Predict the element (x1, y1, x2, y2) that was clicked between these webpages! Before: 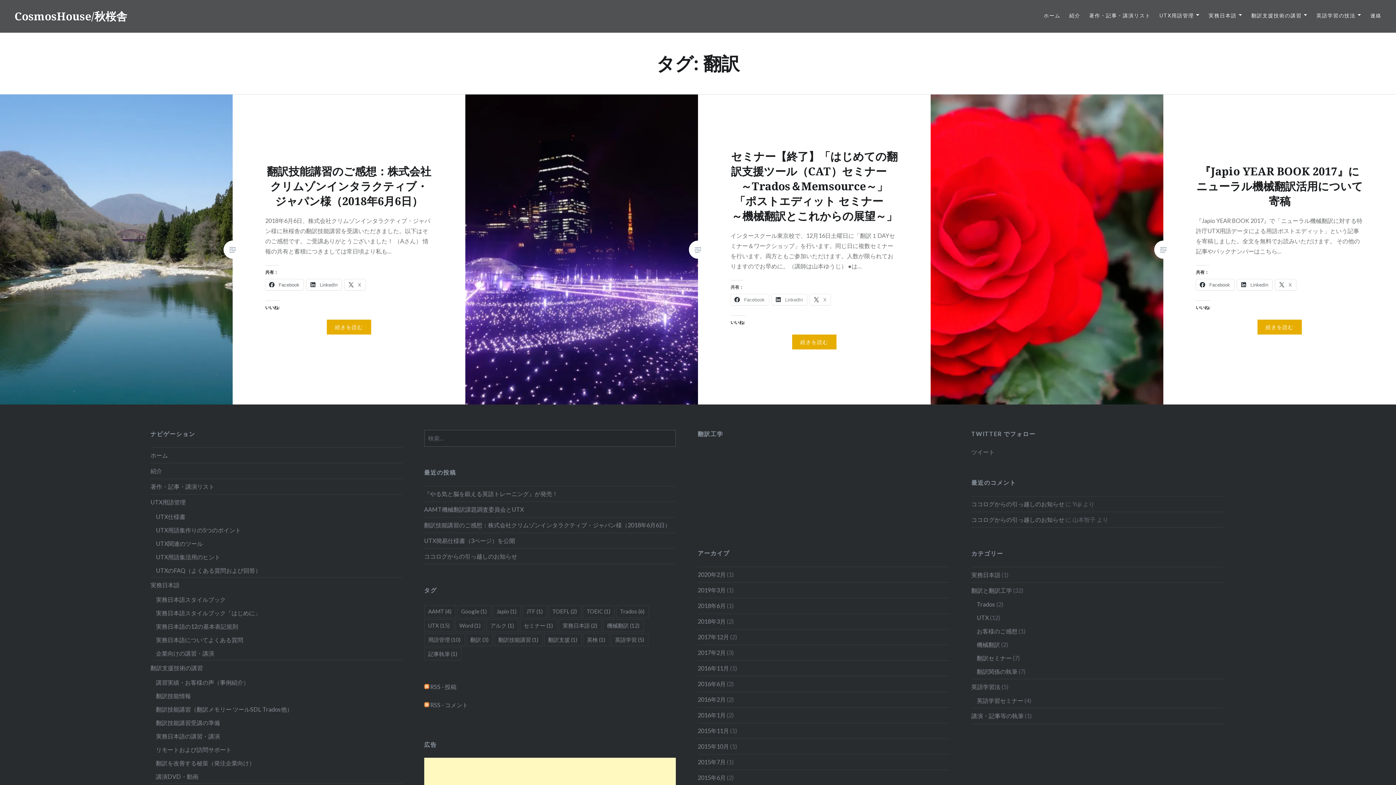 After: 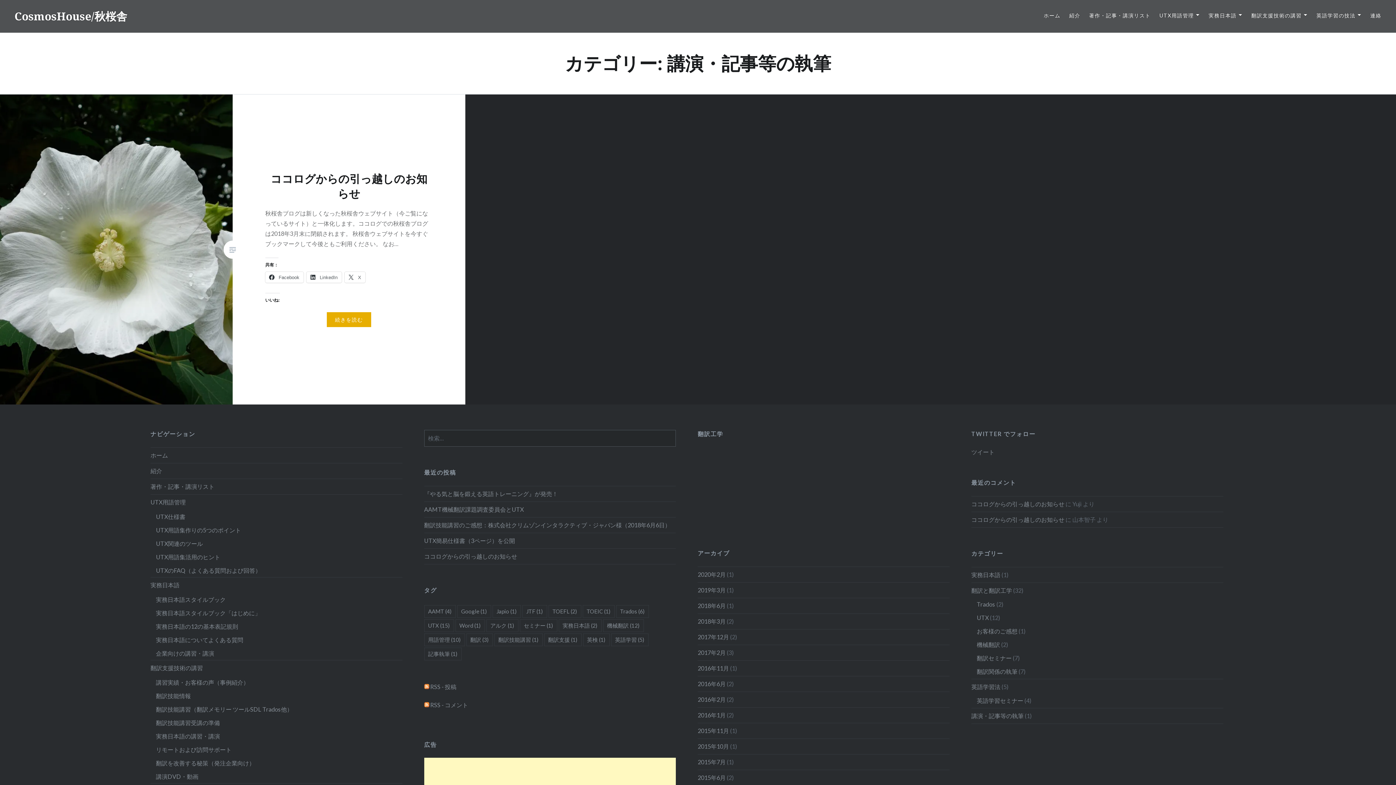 Action: label: 講演・記事等の執筆 bbox: (971, 712, 1023, 719)